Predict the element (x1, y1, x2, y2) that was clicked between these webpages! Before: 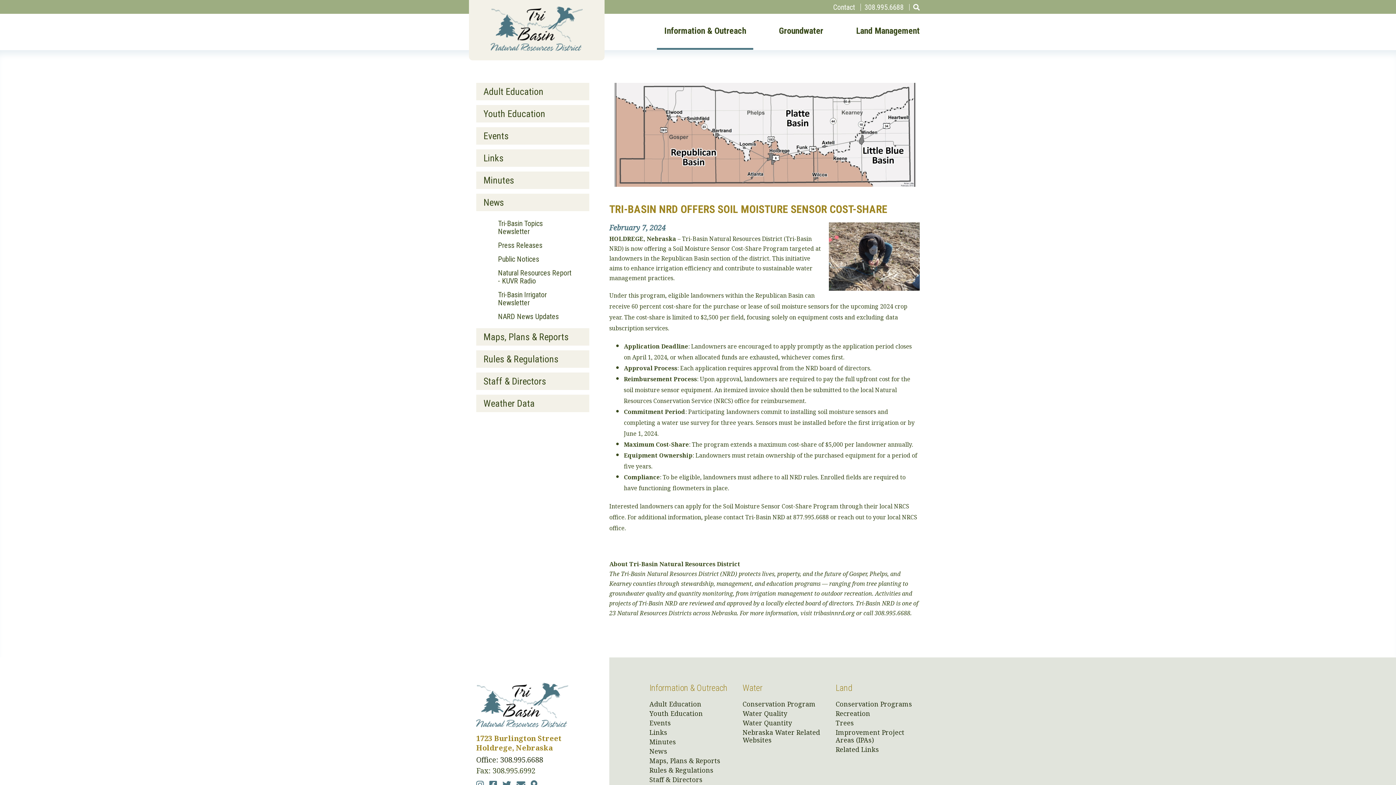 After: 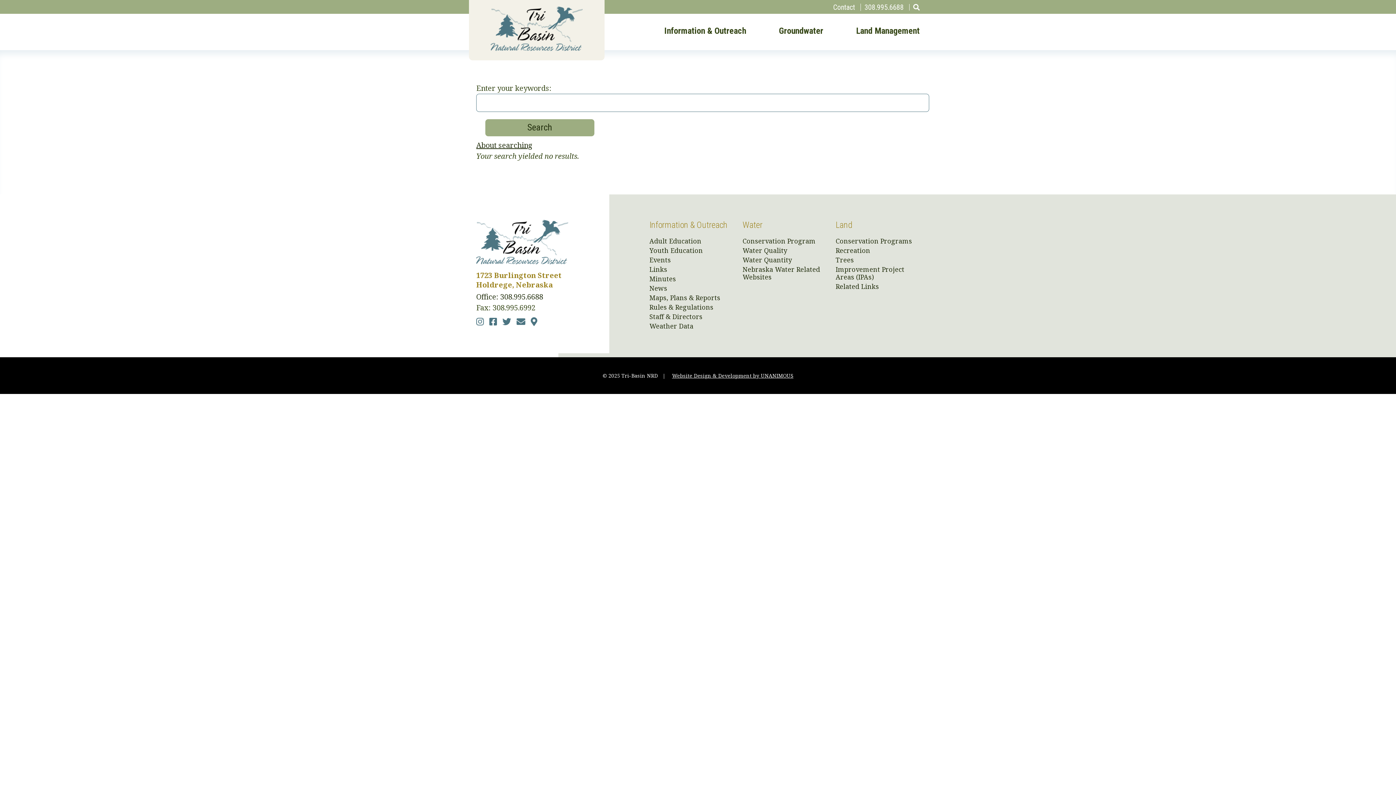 Action: bbox: (913, 4, 920, 10) label:  Search